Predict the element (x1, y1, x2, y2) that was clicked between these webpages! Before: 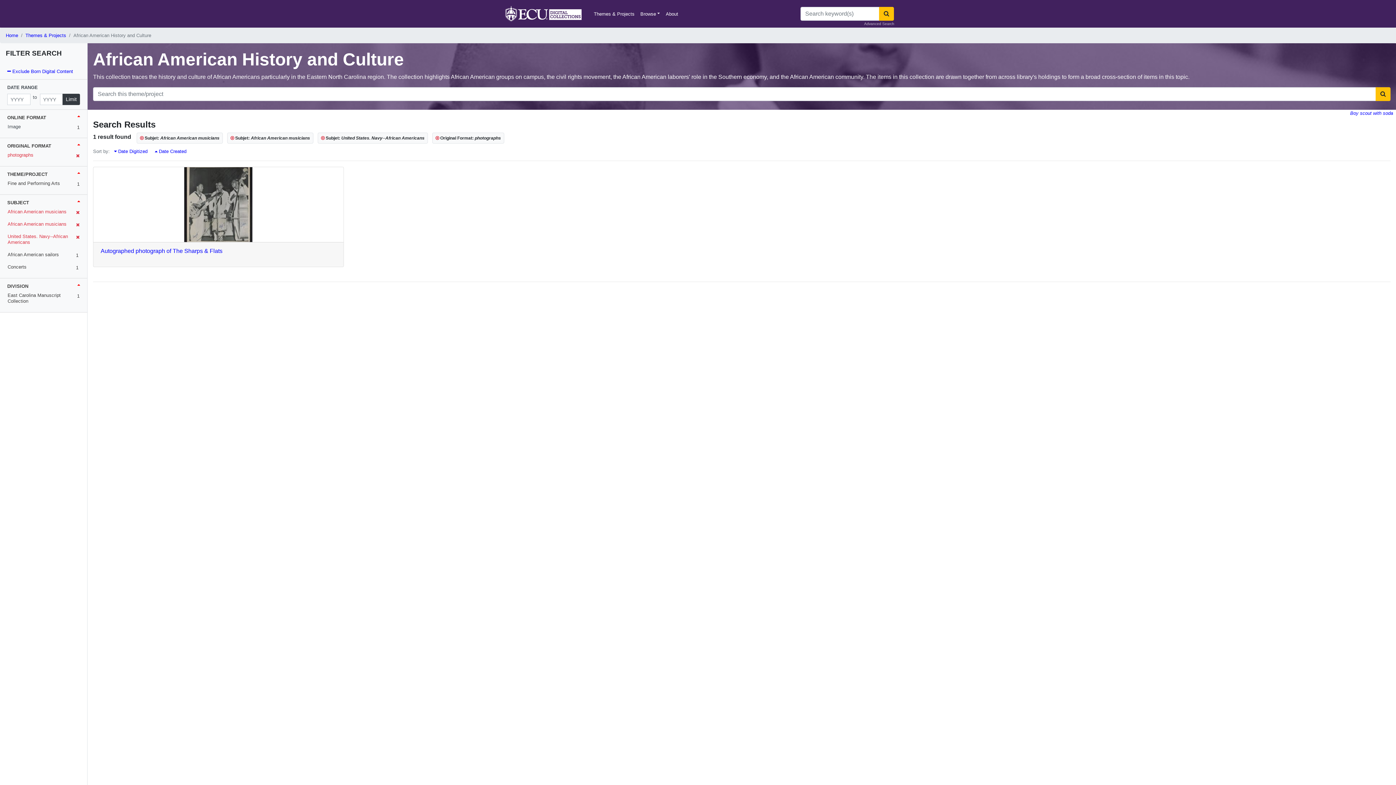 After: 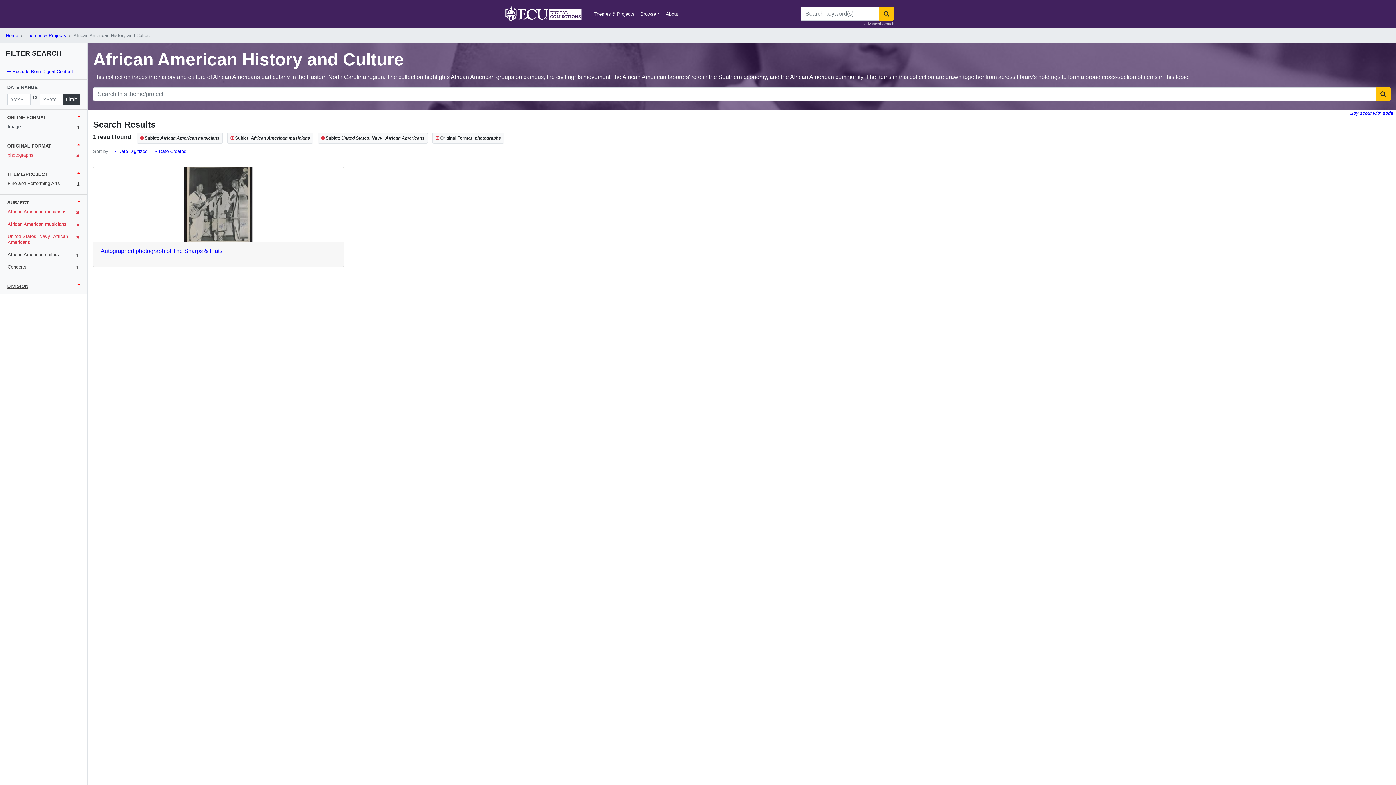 Action: bbox: (7, 283, 28, 289) label: DIVISION